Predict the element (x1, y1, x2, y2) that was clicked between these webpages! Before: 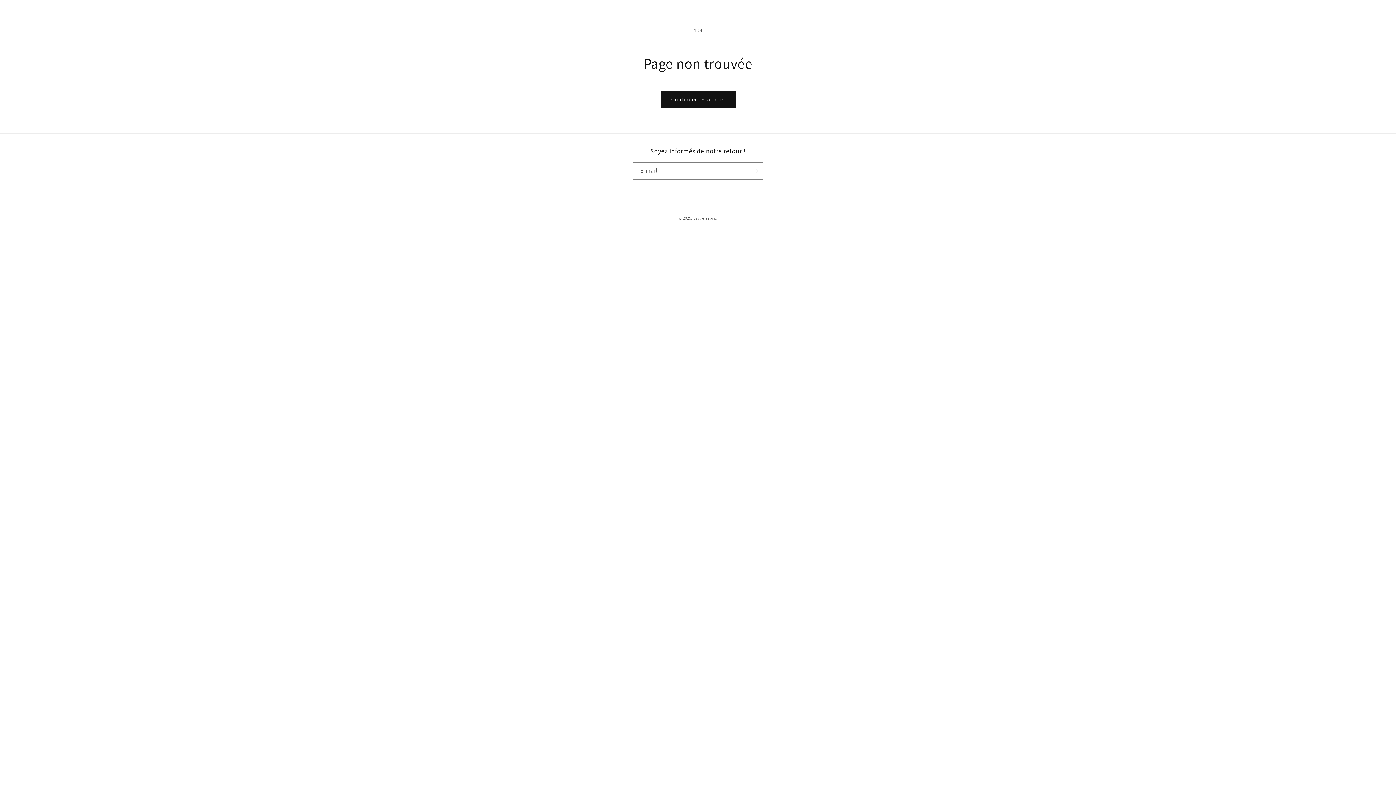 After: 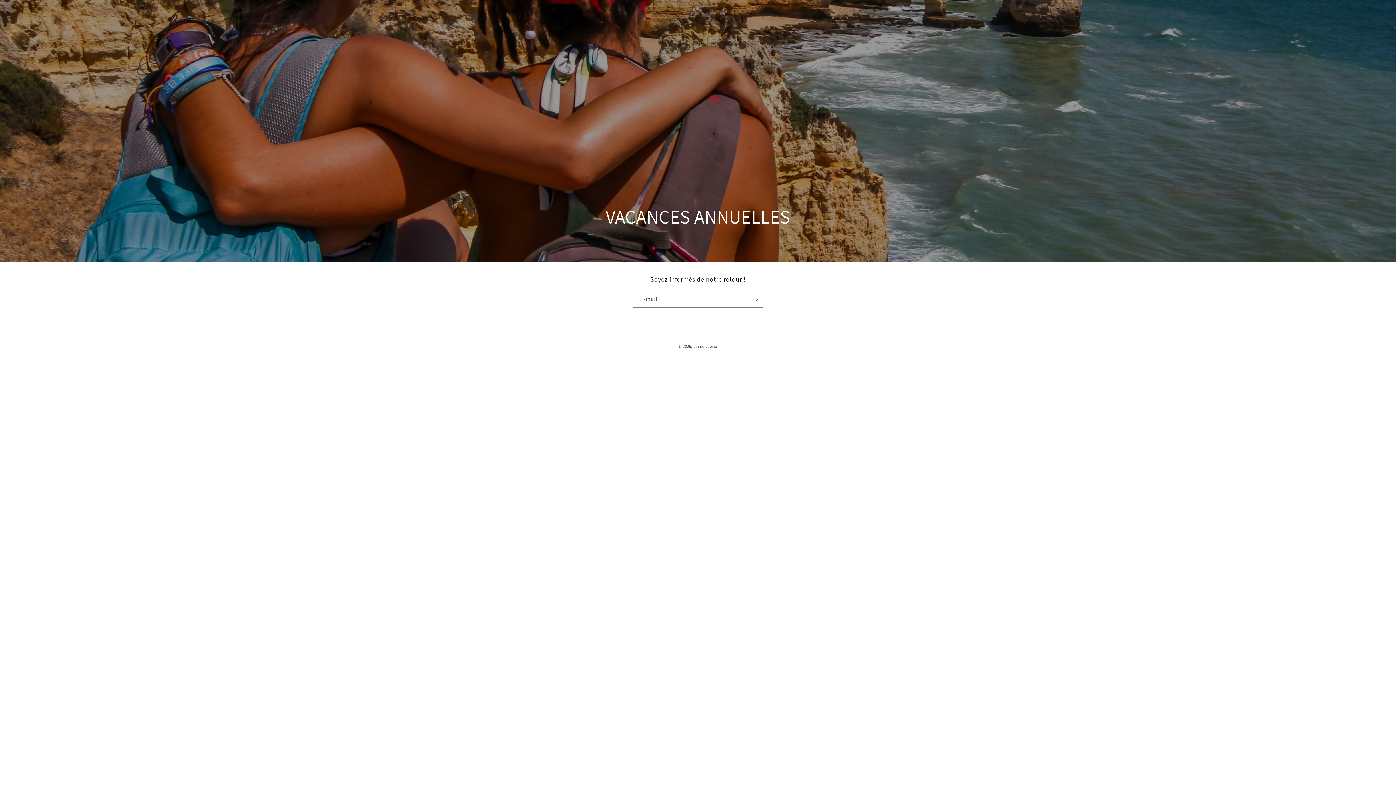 Action: label: casselesprix bbox: (693, 215, 717, 220)